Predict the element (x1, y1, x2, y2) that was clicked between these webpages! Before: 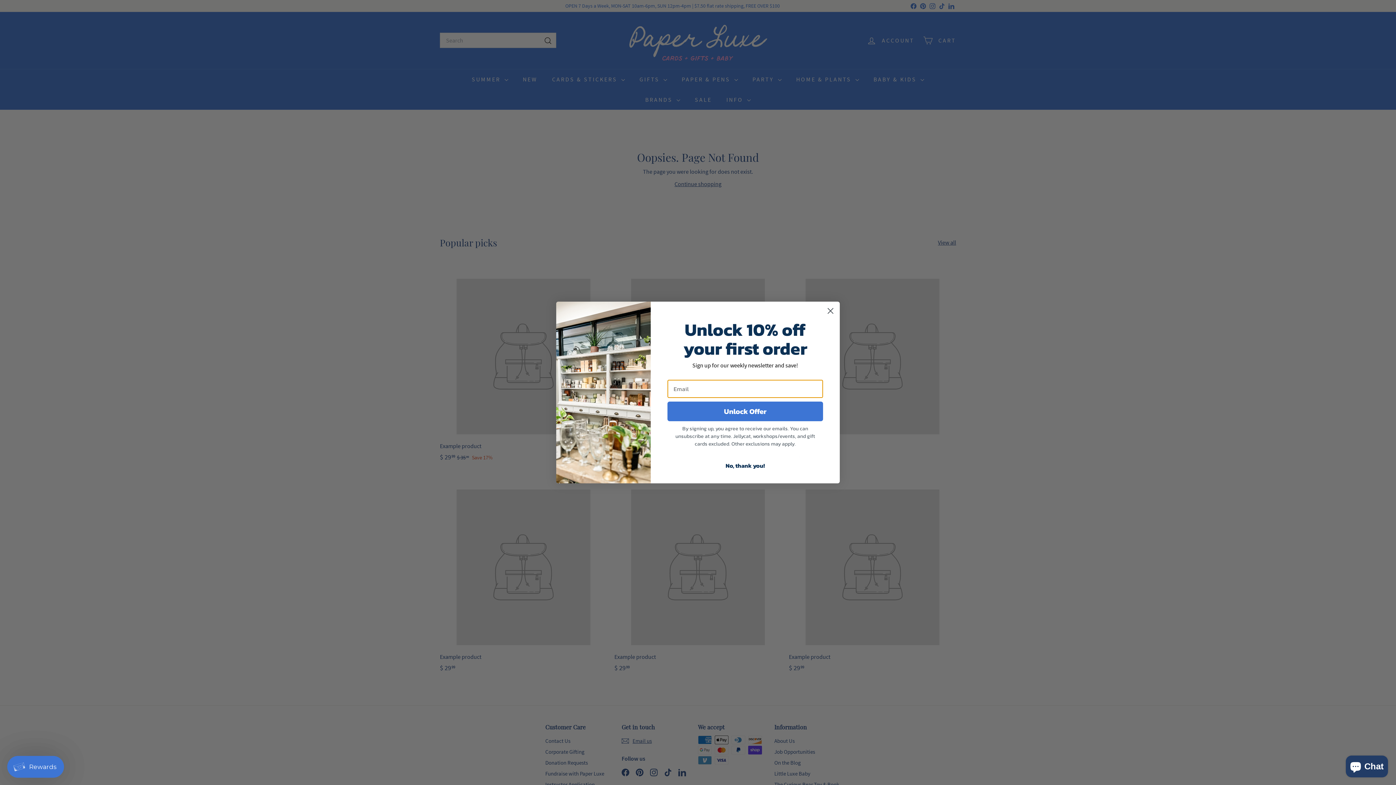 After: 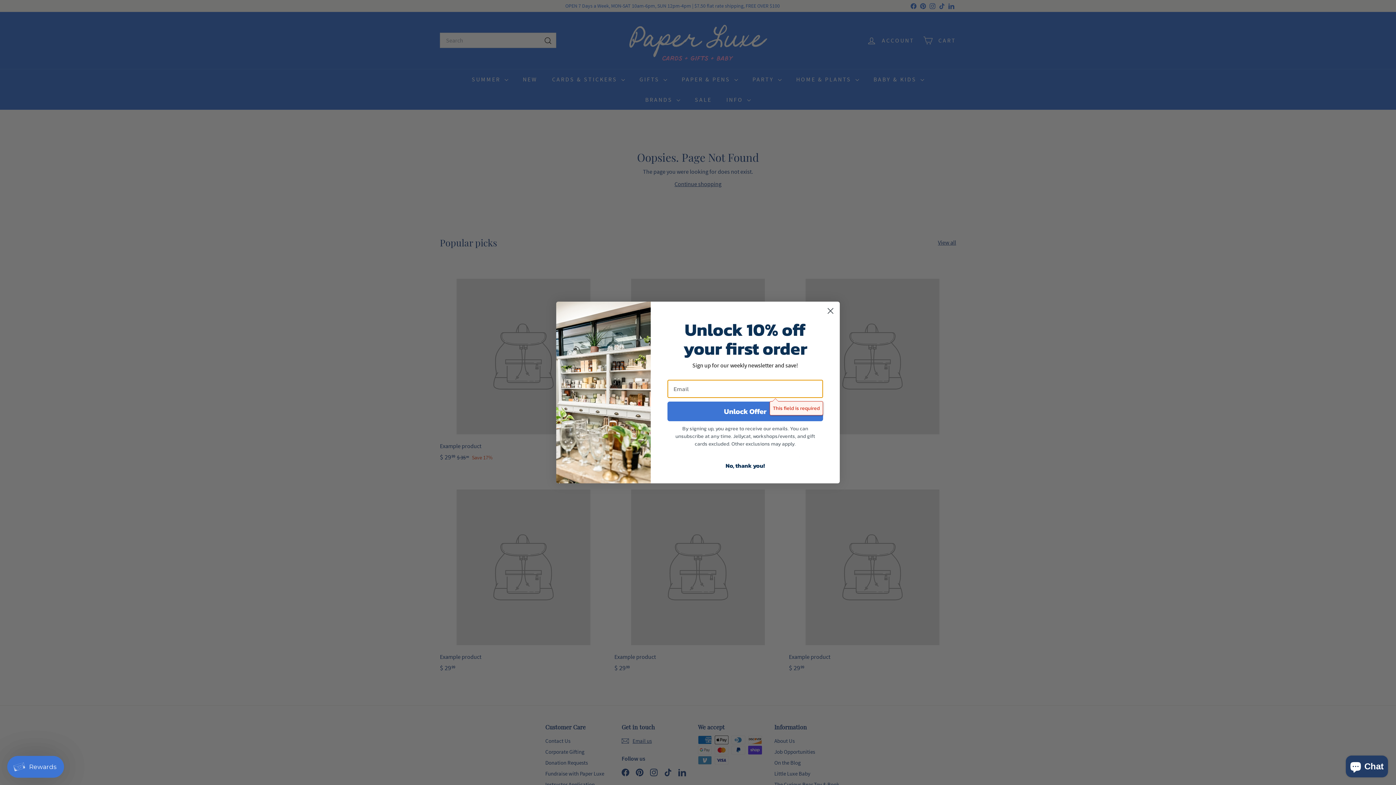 Action: label: Unlock Offer bbox: (667, 401, 823, 421)